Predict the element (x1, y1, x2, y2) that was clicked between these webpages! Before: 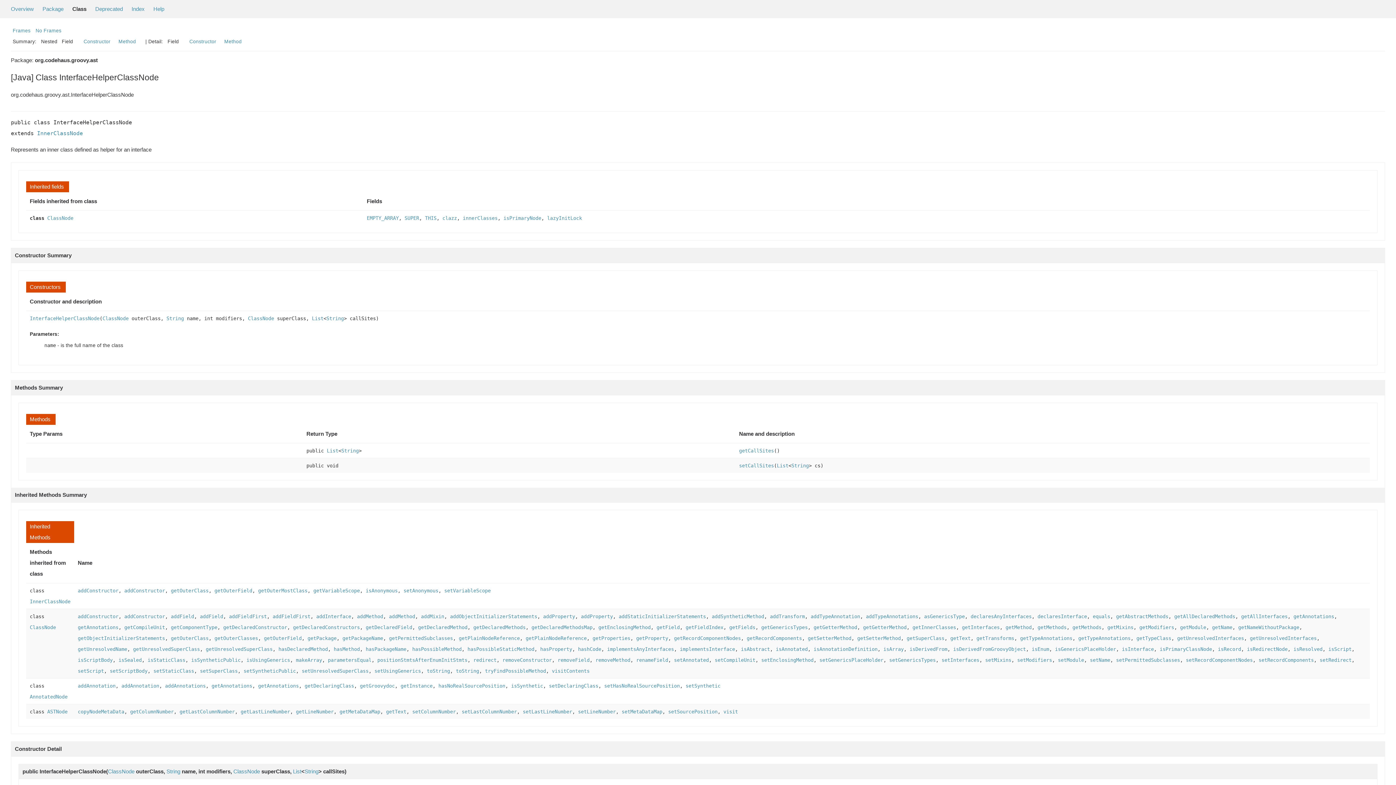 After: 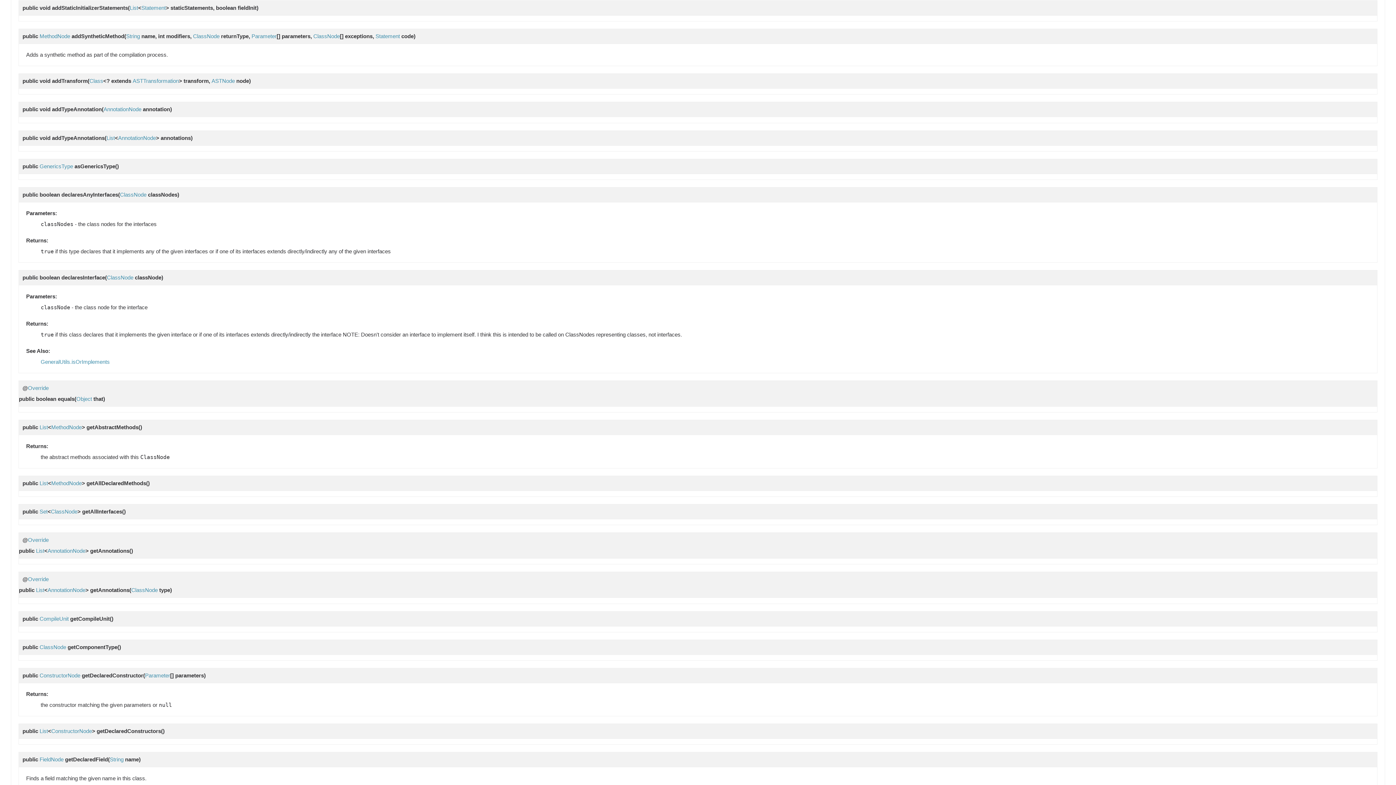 Action: bbox: (618, 613, 706, 619) label: addStaticInitializerStatements